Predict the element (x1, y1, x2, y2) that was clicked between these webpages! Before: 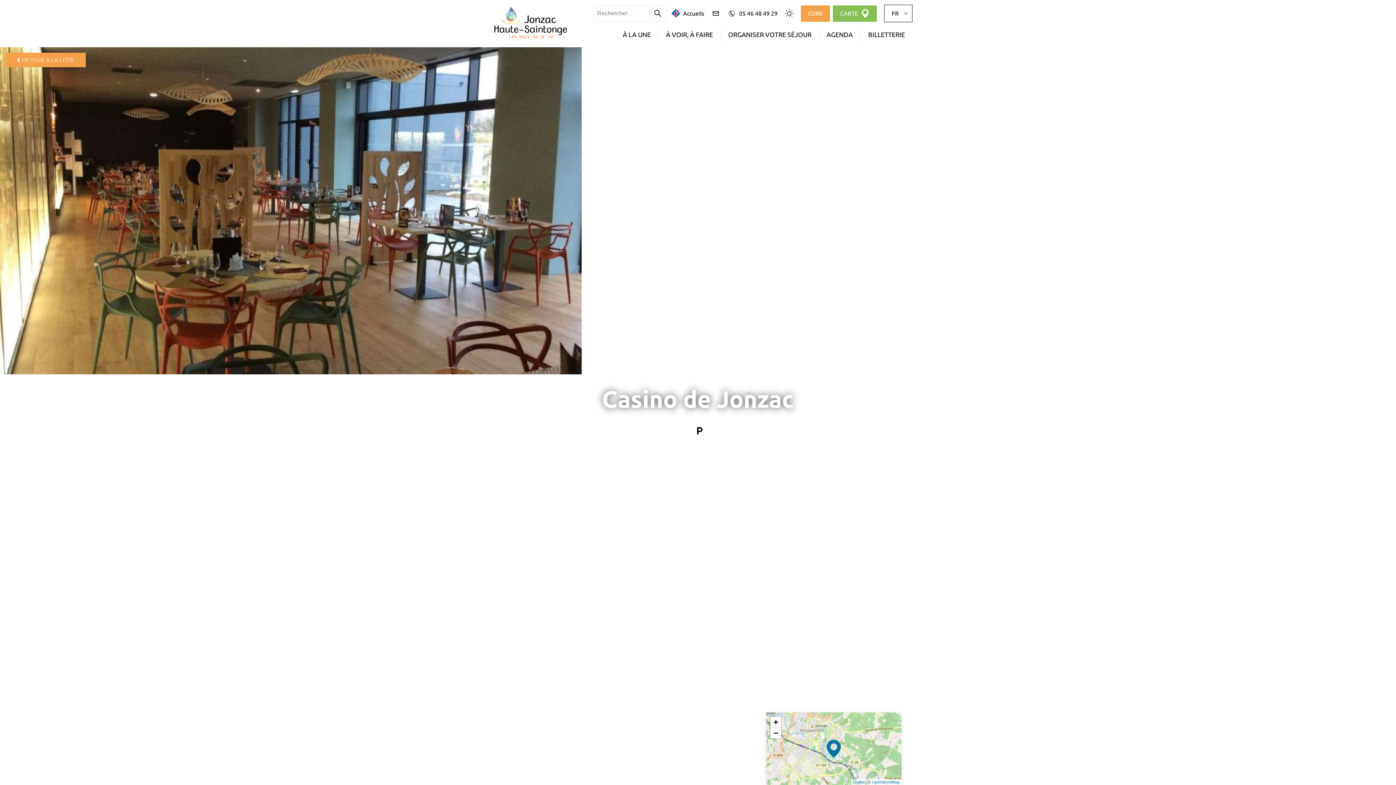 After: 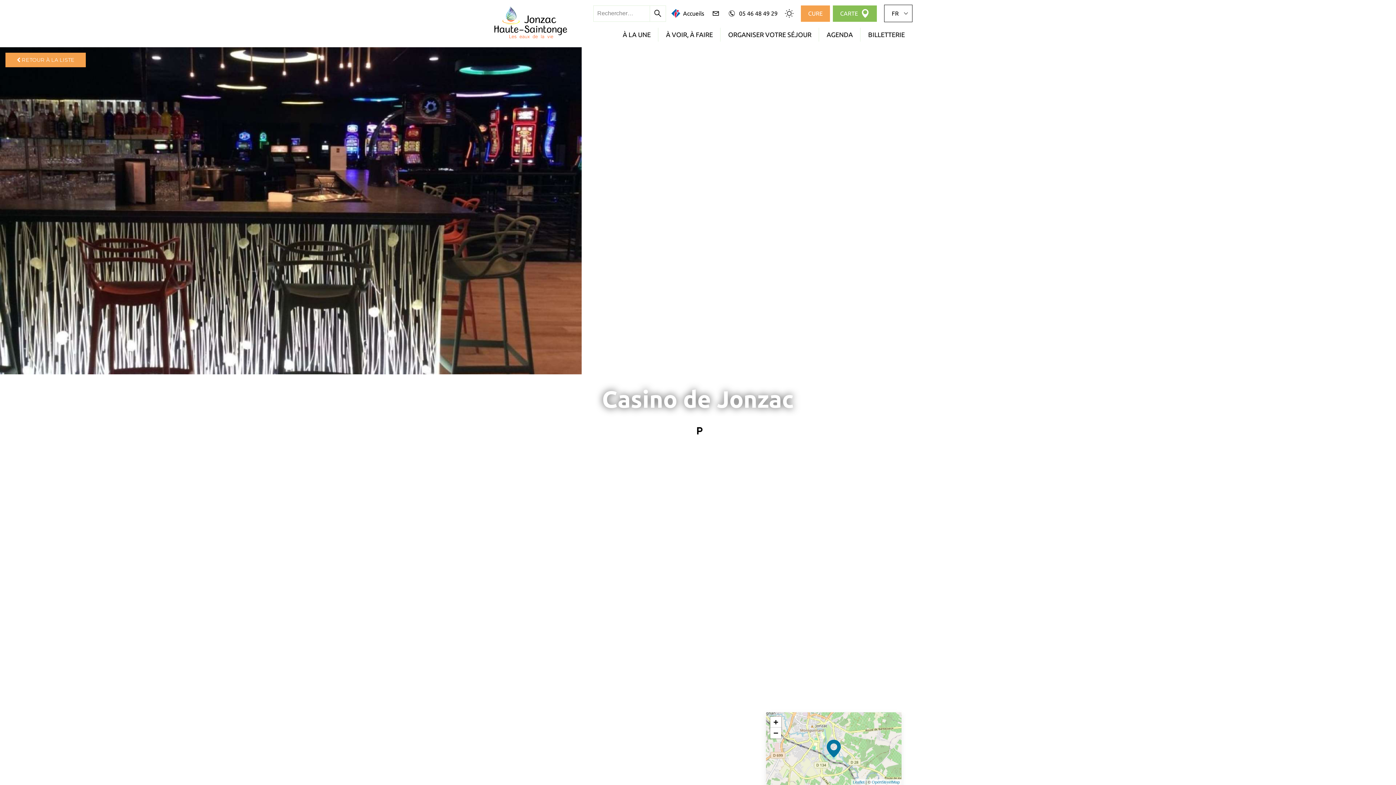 Action: label: Nous contacter bbox: (711, 9, 720, 17)